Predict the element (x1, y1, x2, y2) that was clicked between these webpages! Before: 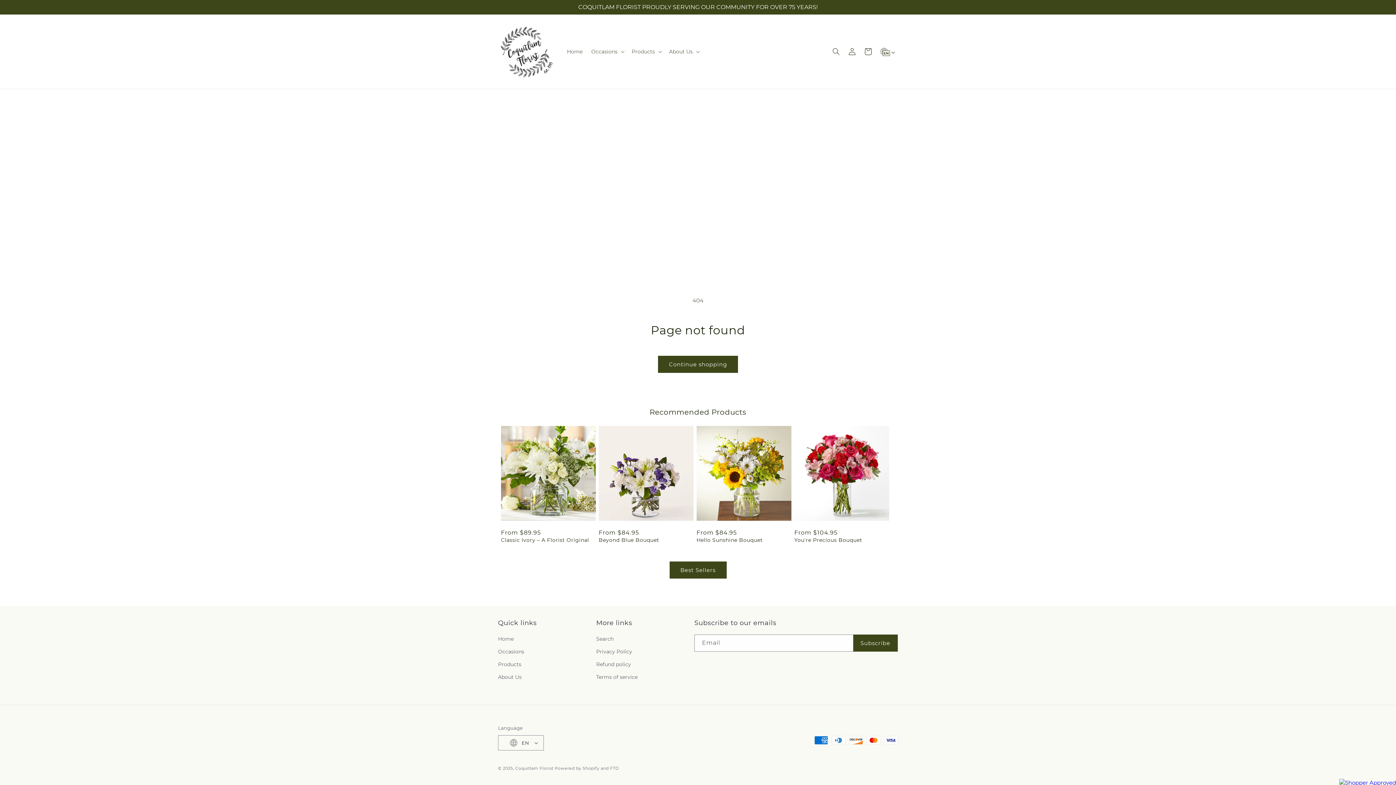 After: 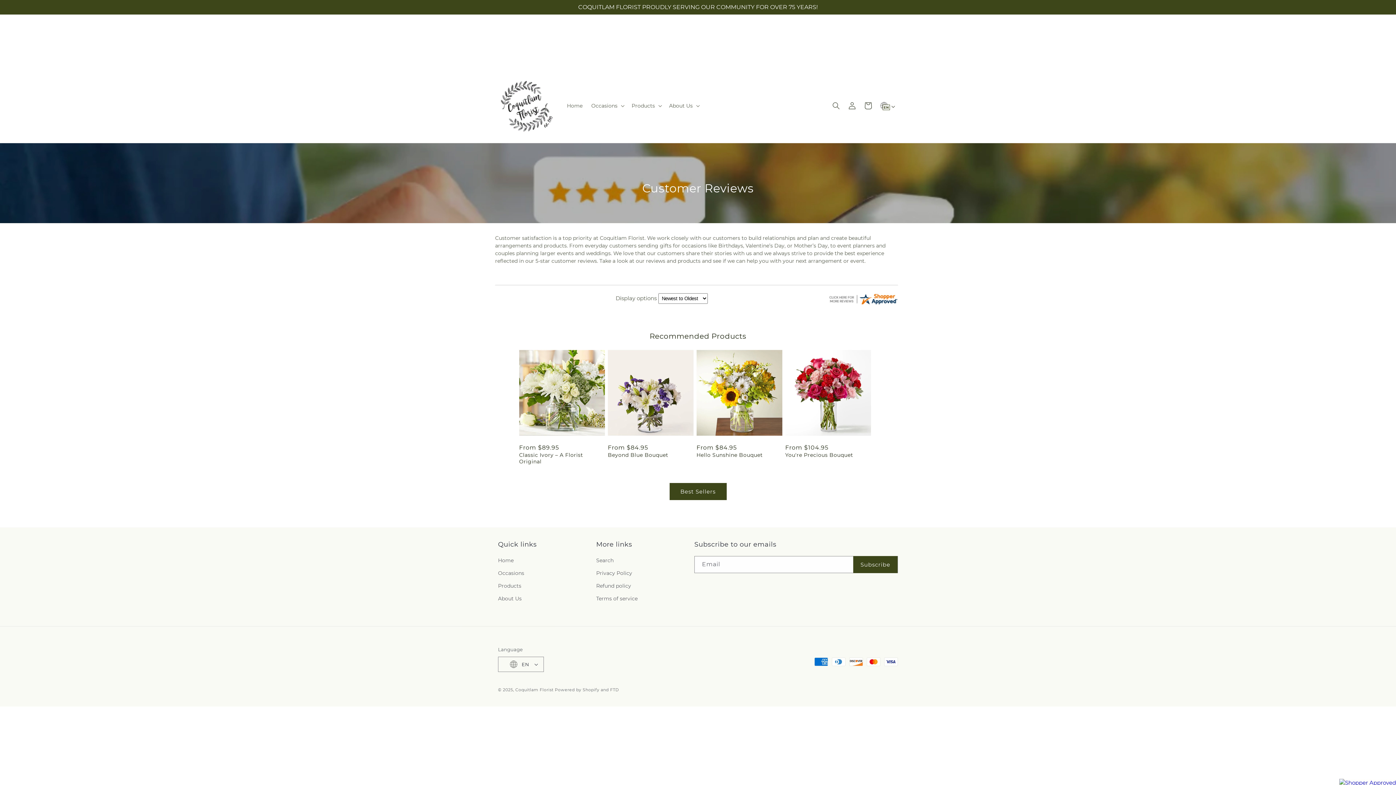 Action: bbox: (1339, 779, 1396, 787)